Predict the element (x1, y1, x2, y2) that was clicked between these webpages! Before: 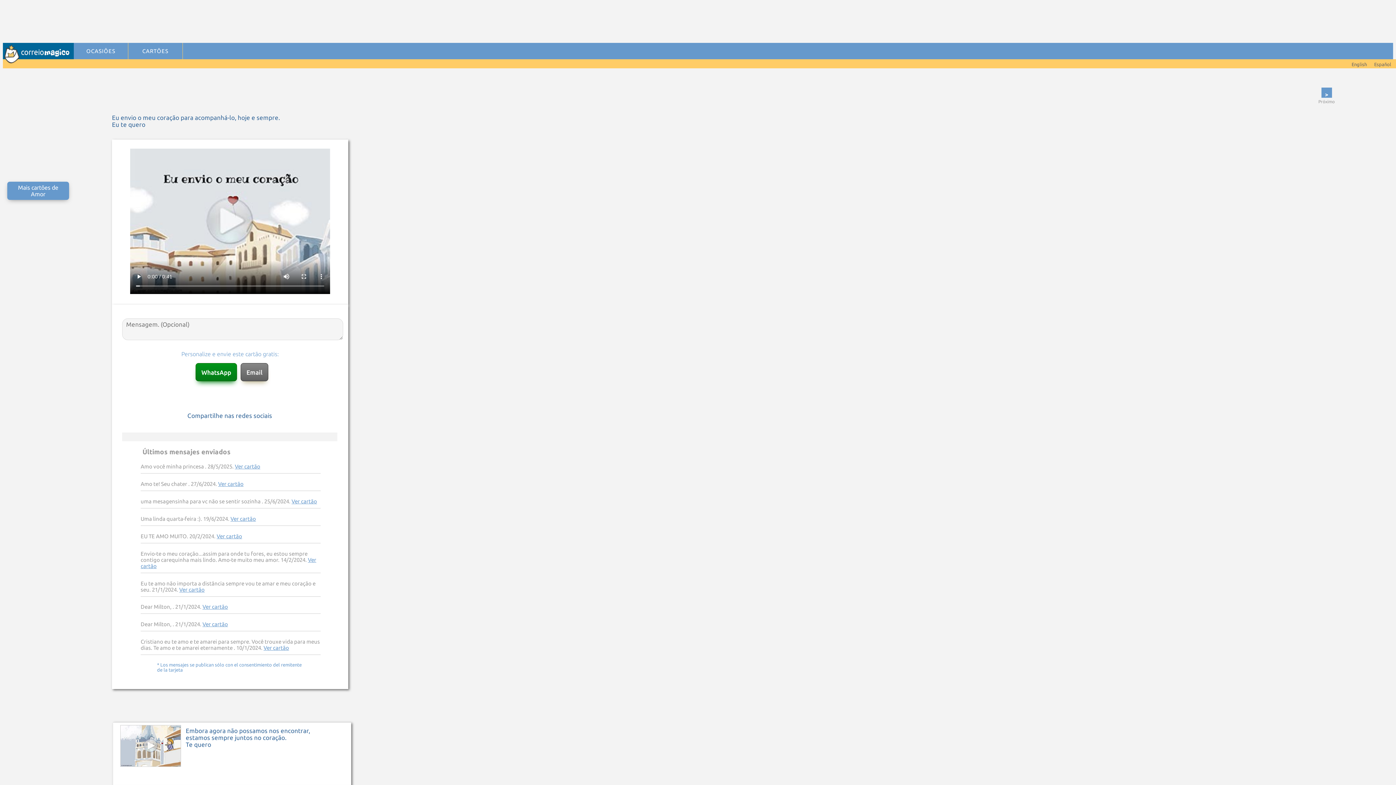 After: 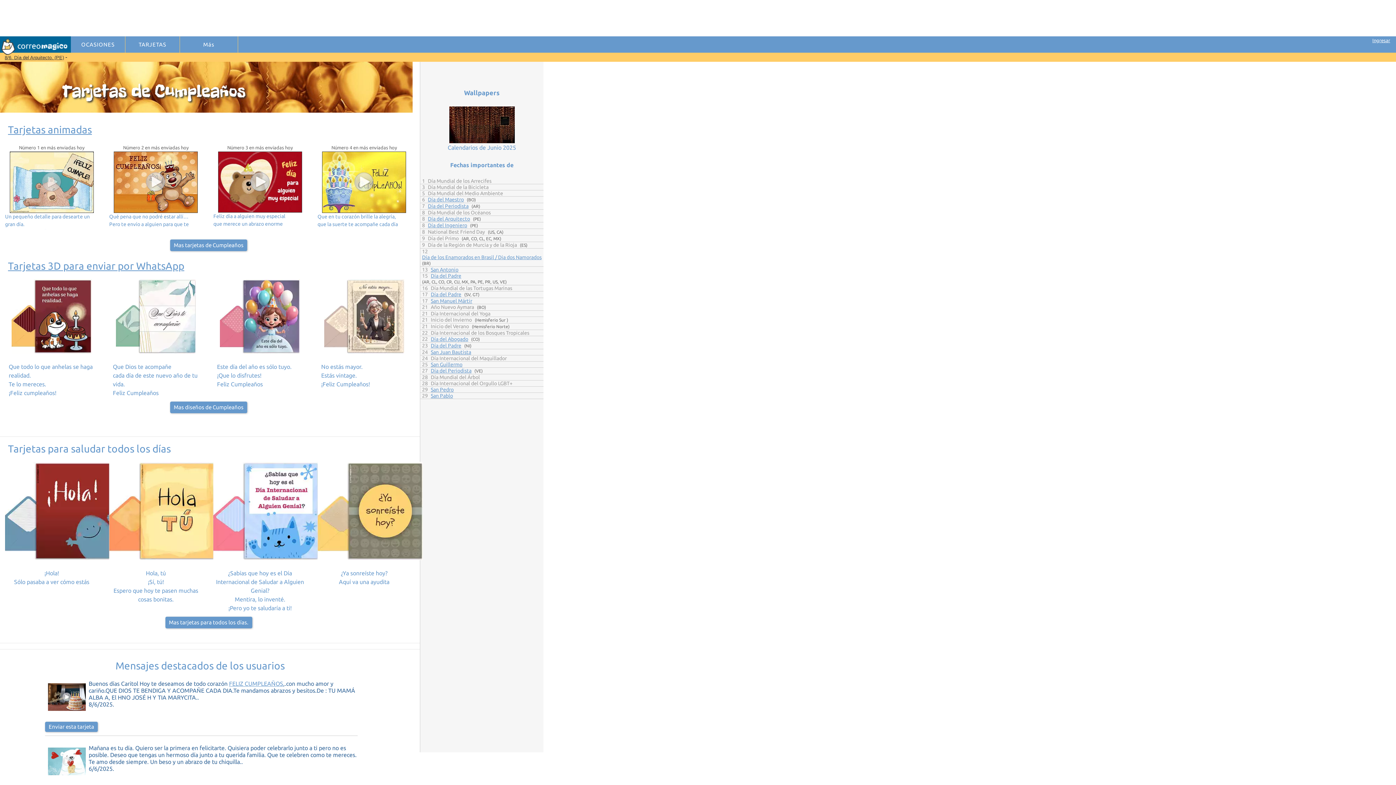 Action: bbox: (1374, 61, 1391, 66) label: Español